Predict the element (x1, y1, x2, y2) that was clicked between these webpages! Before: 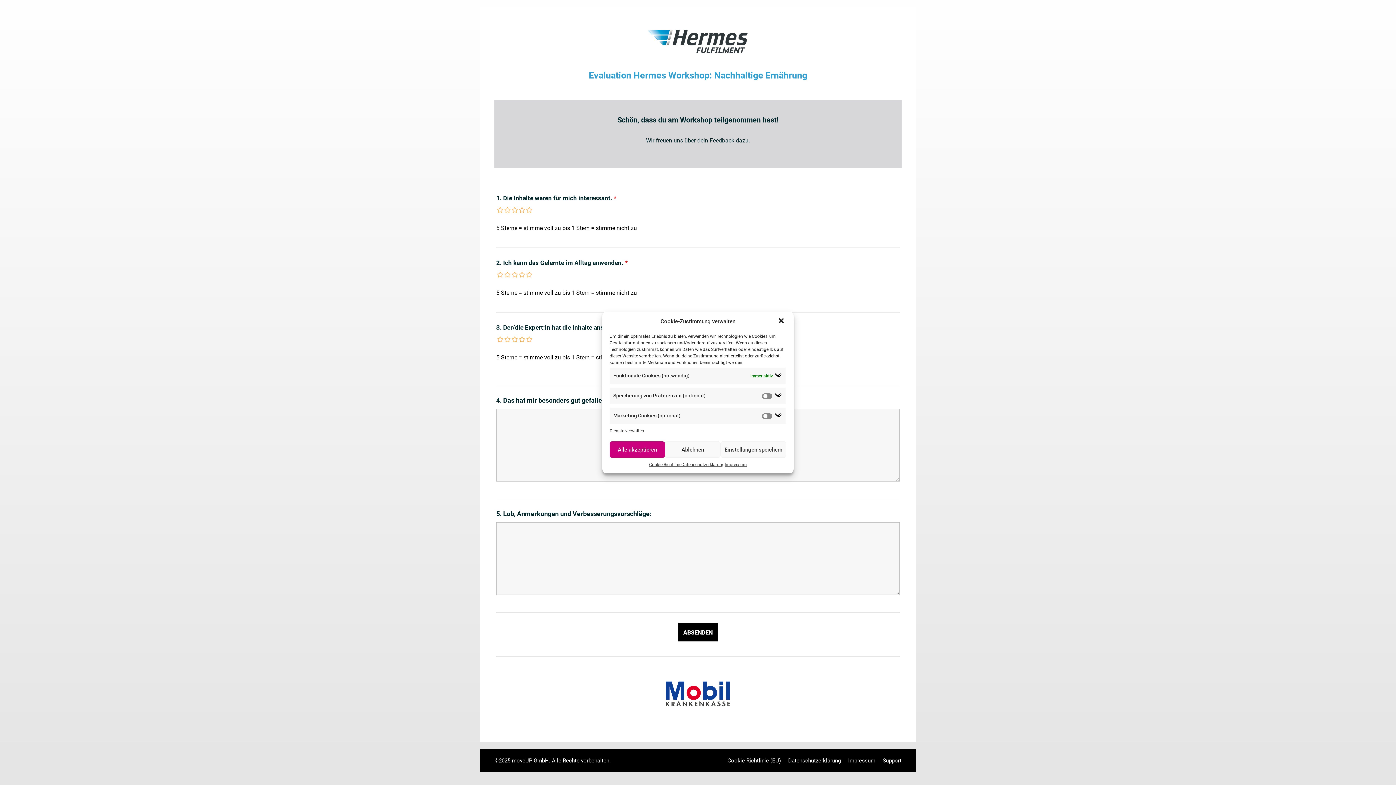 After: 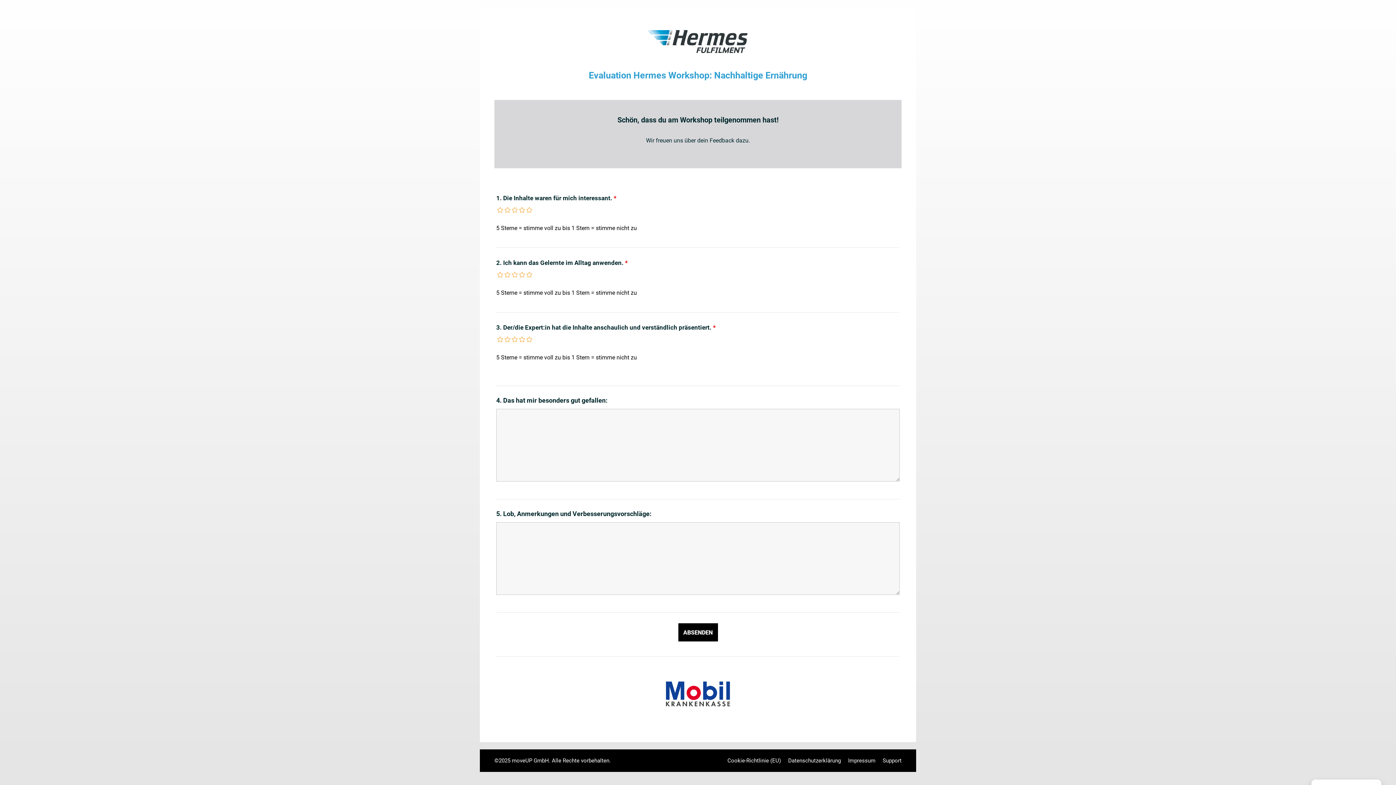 Action: bbox: (720, 441, 786, 458) label: Einstellungen speichern